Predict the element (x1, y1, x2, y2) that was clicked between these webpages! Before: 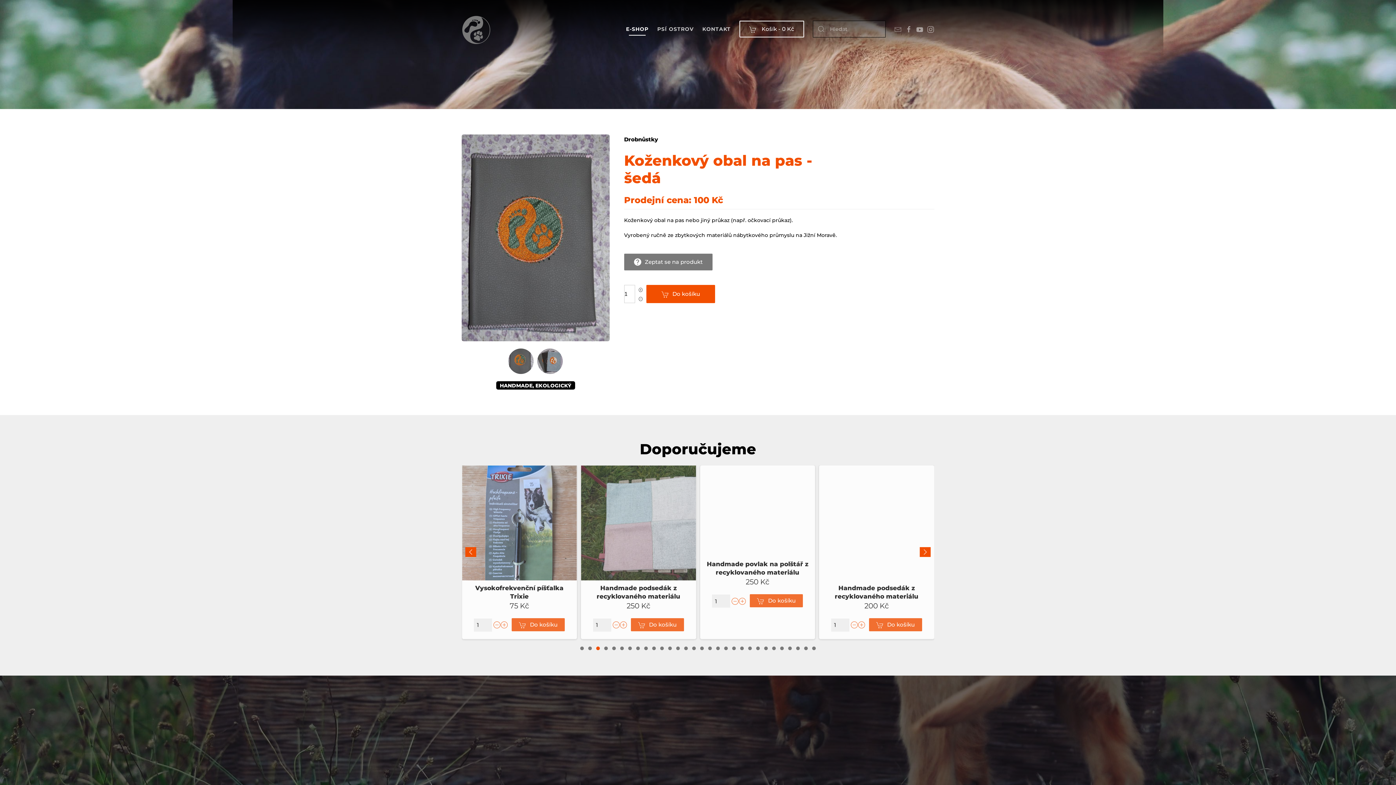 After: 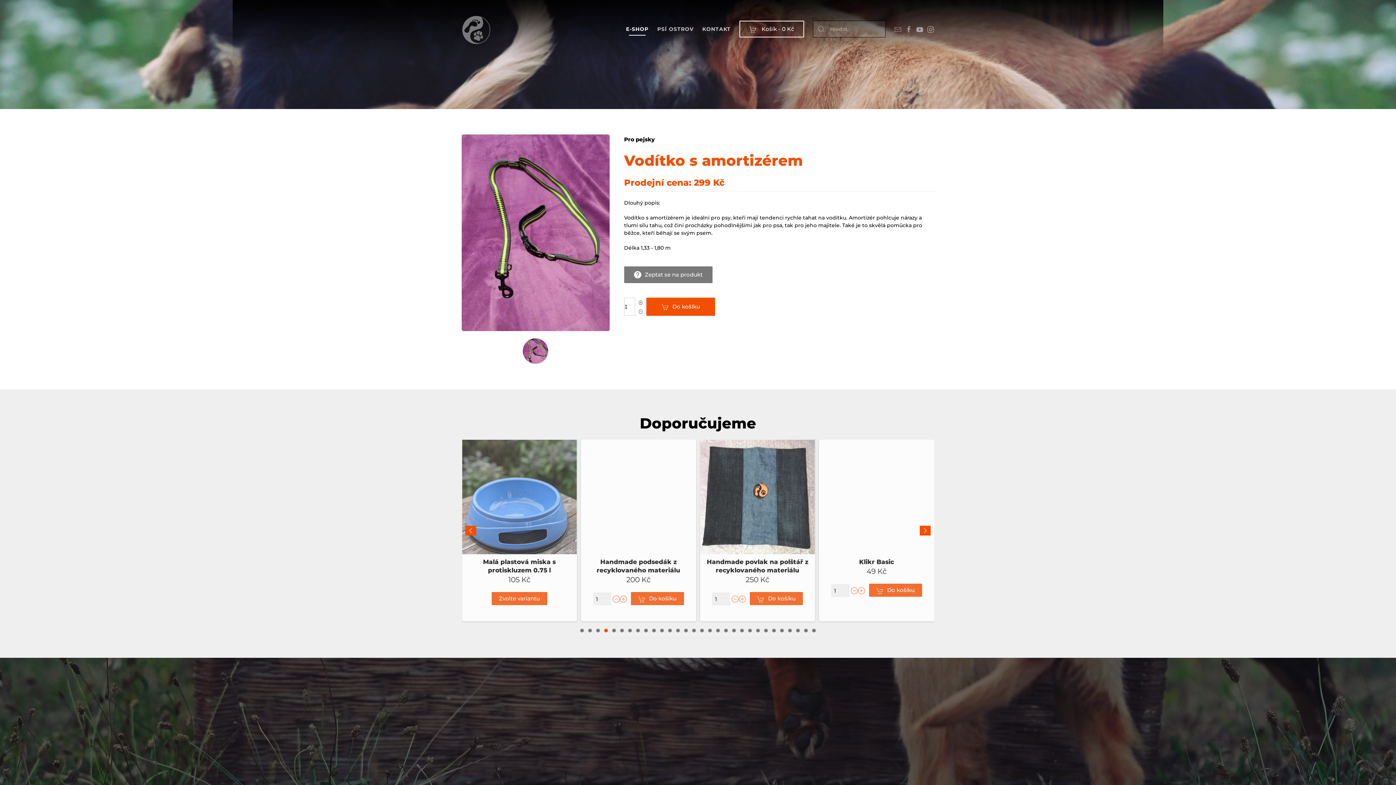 Action: bbox: (462, 519, 576, 526)